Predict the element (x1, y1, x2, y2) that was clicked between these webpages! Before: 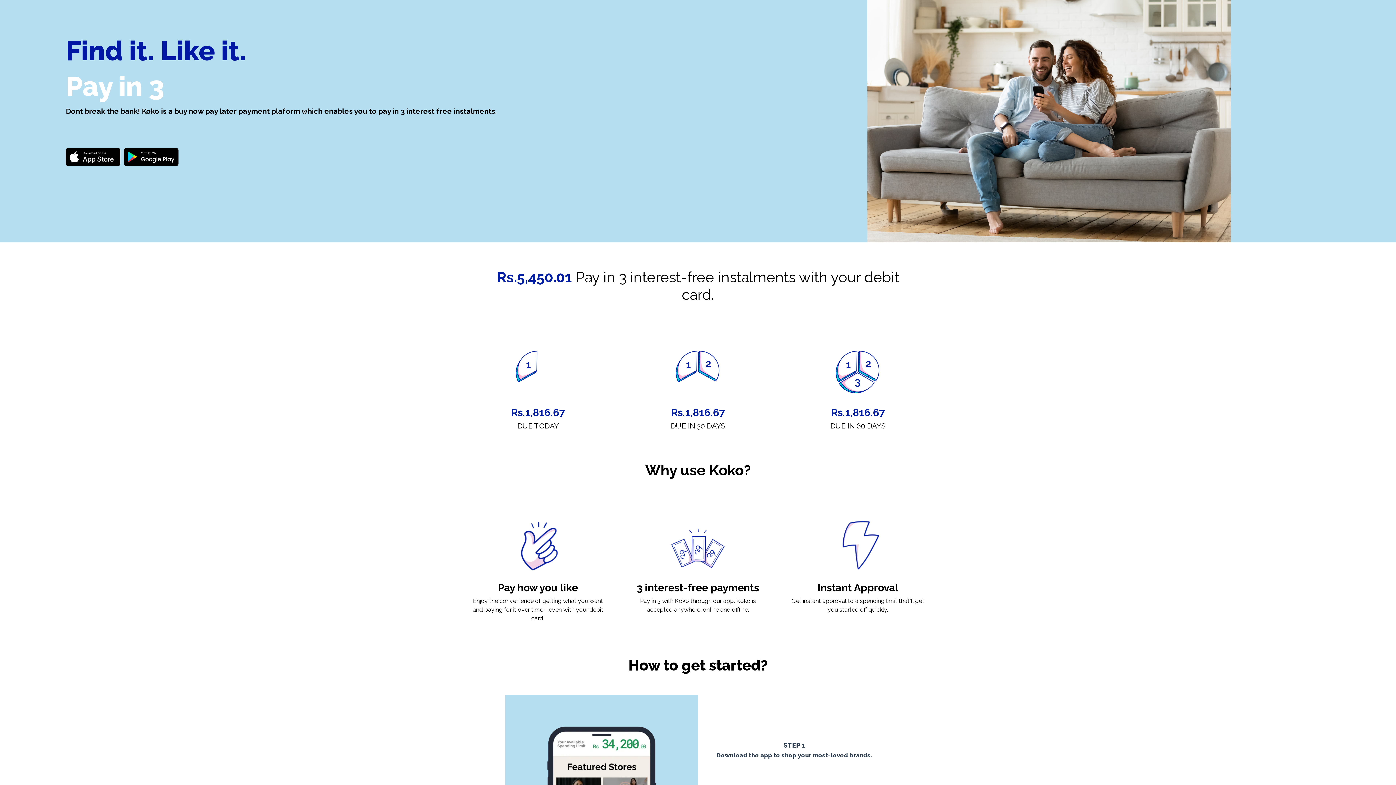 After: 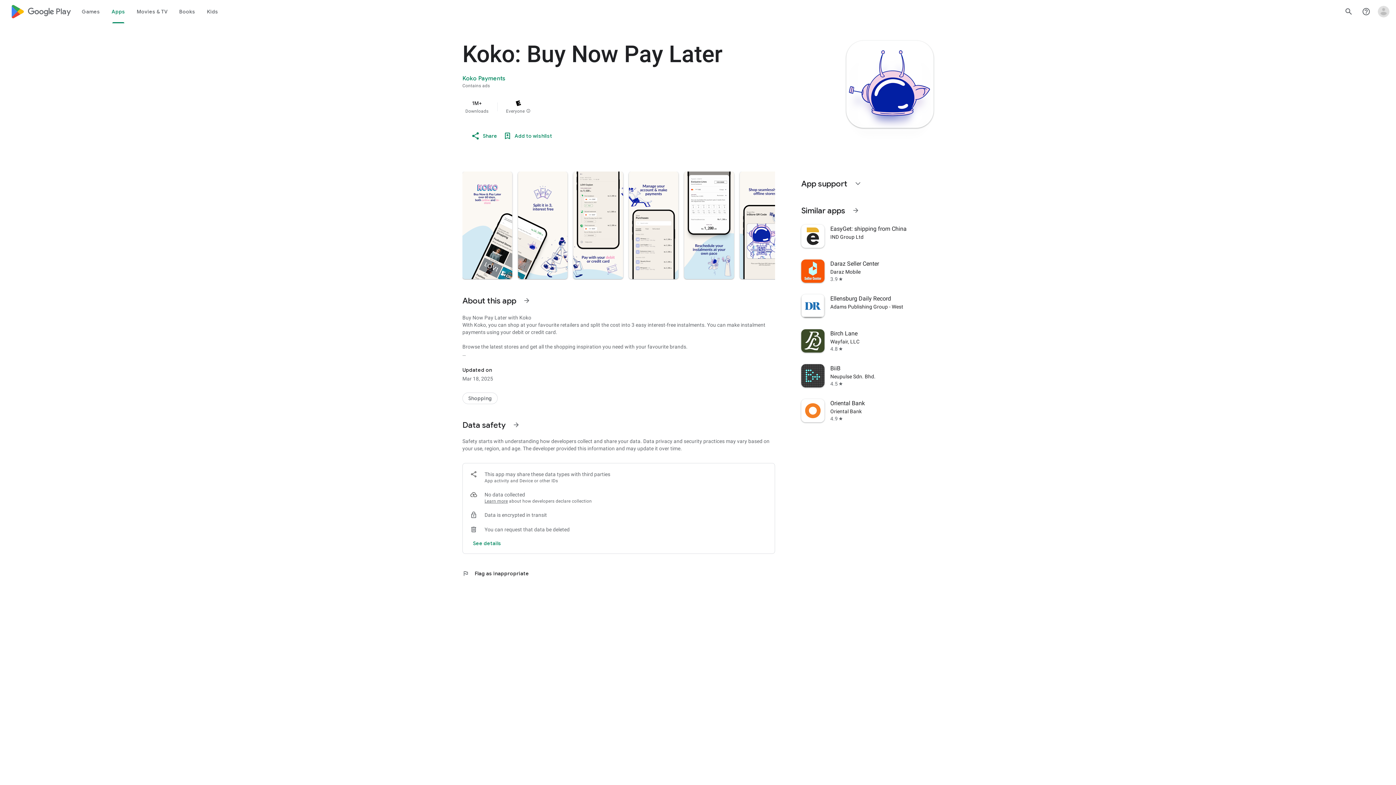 Action: bbox: (120, 153, 178, 160)